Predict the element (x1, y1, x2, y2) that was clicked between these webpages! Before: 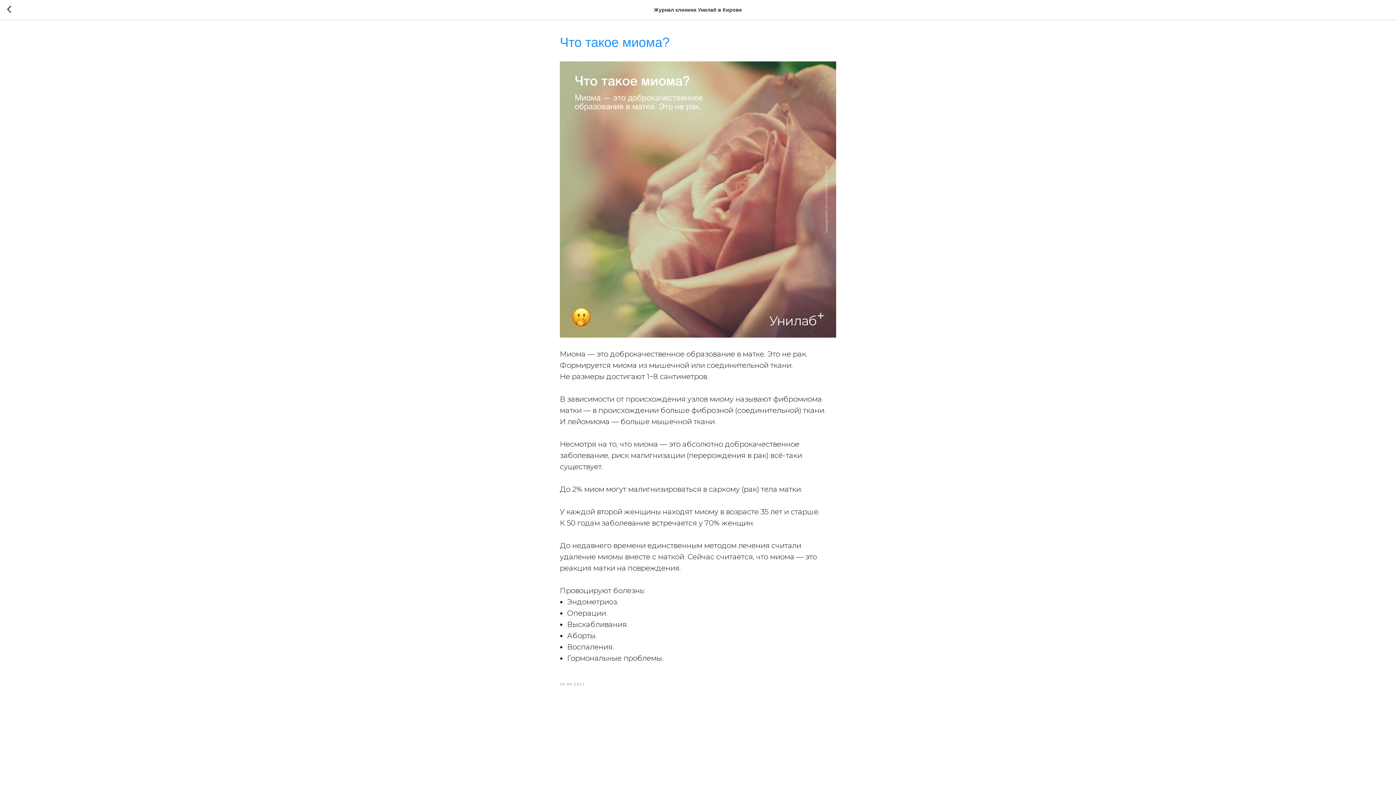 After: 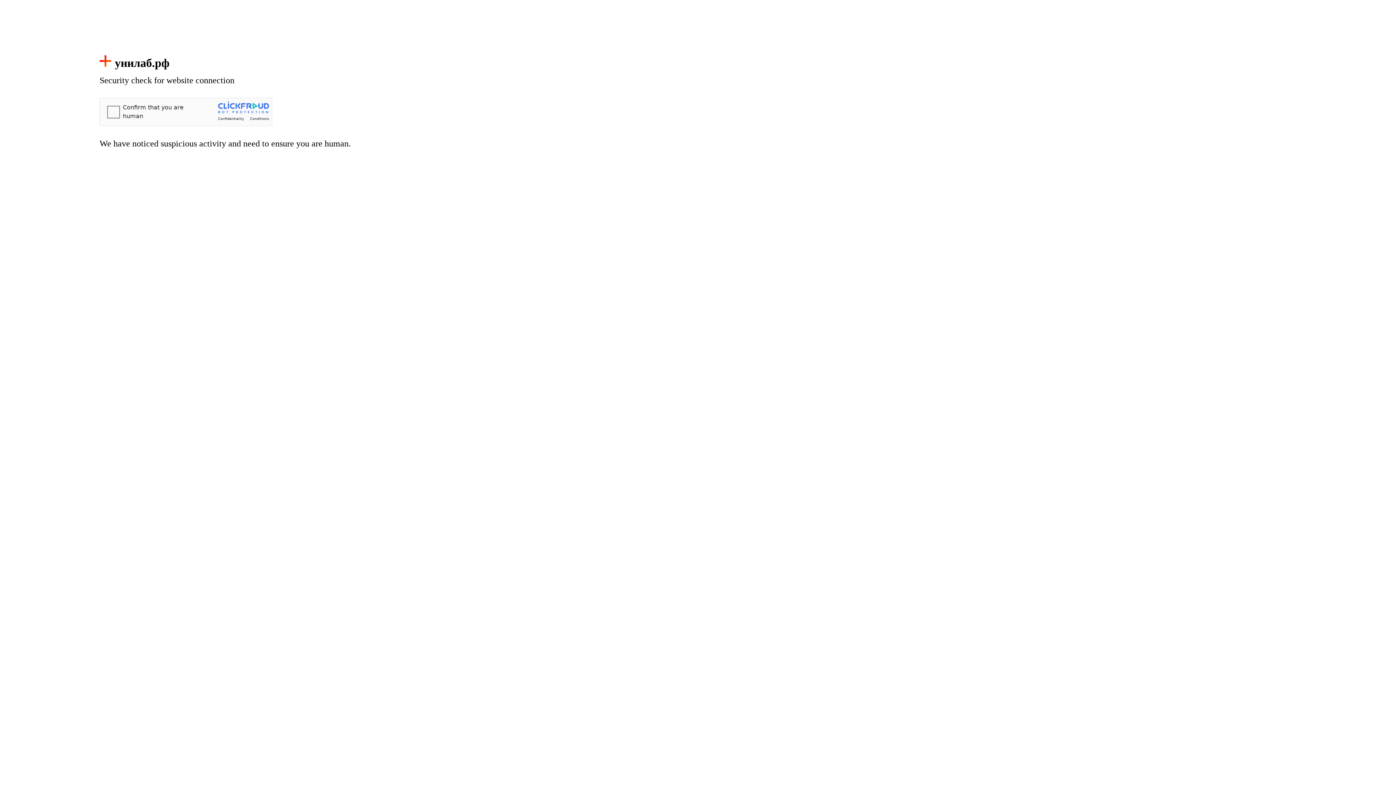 Action: bbox: (7, 5, 15, 14)